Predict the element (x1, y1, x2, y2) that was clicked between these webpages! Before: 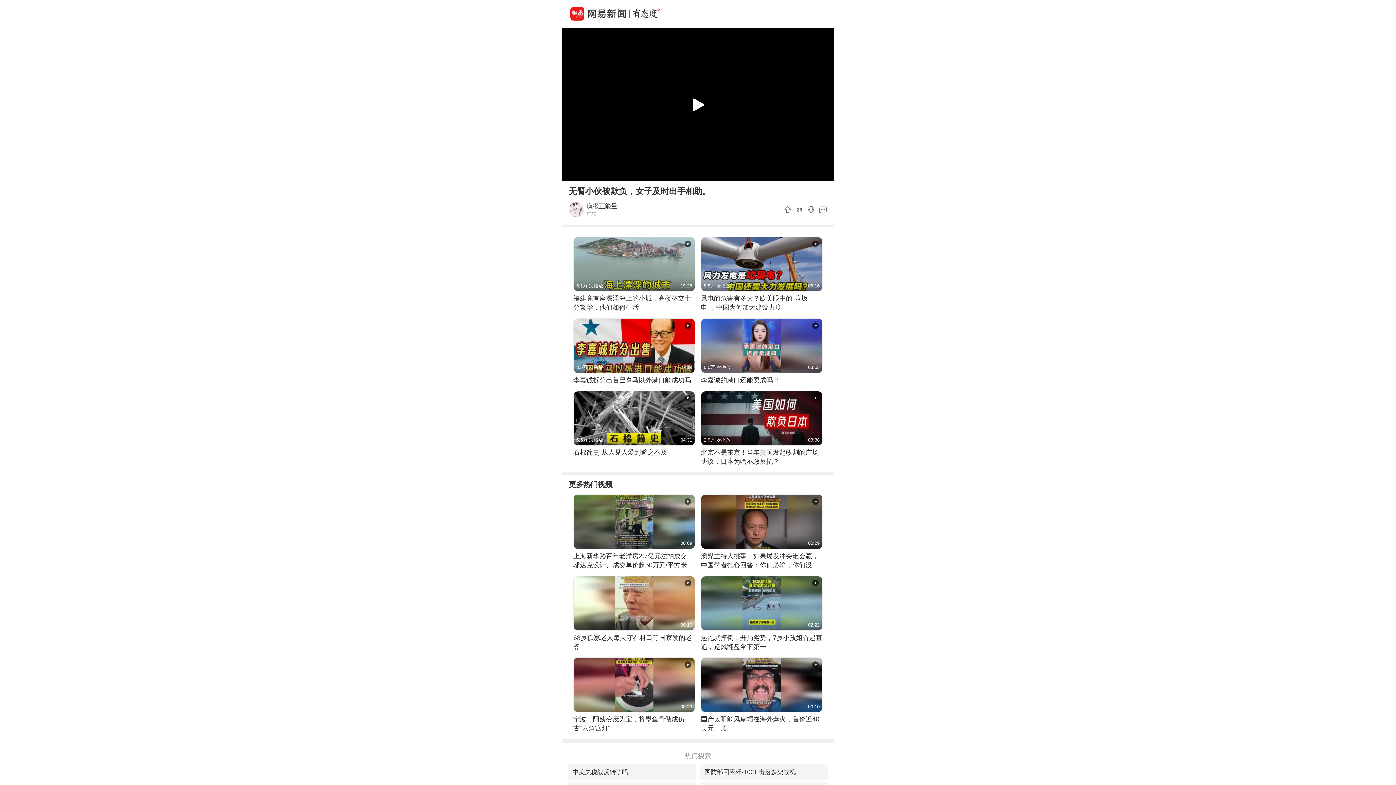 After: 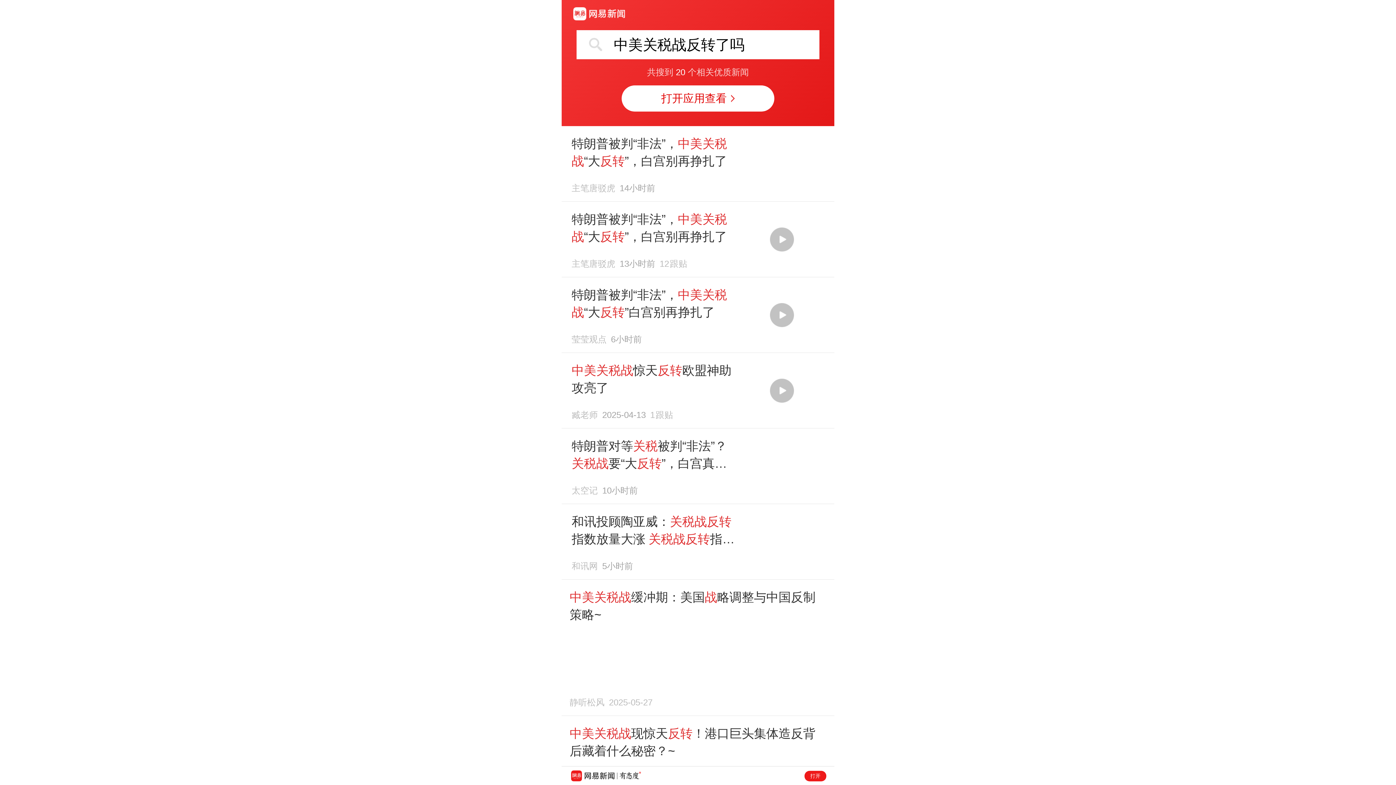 Action: bbox: (572, 764, 628, 780) label: 中美关税战反转了吗